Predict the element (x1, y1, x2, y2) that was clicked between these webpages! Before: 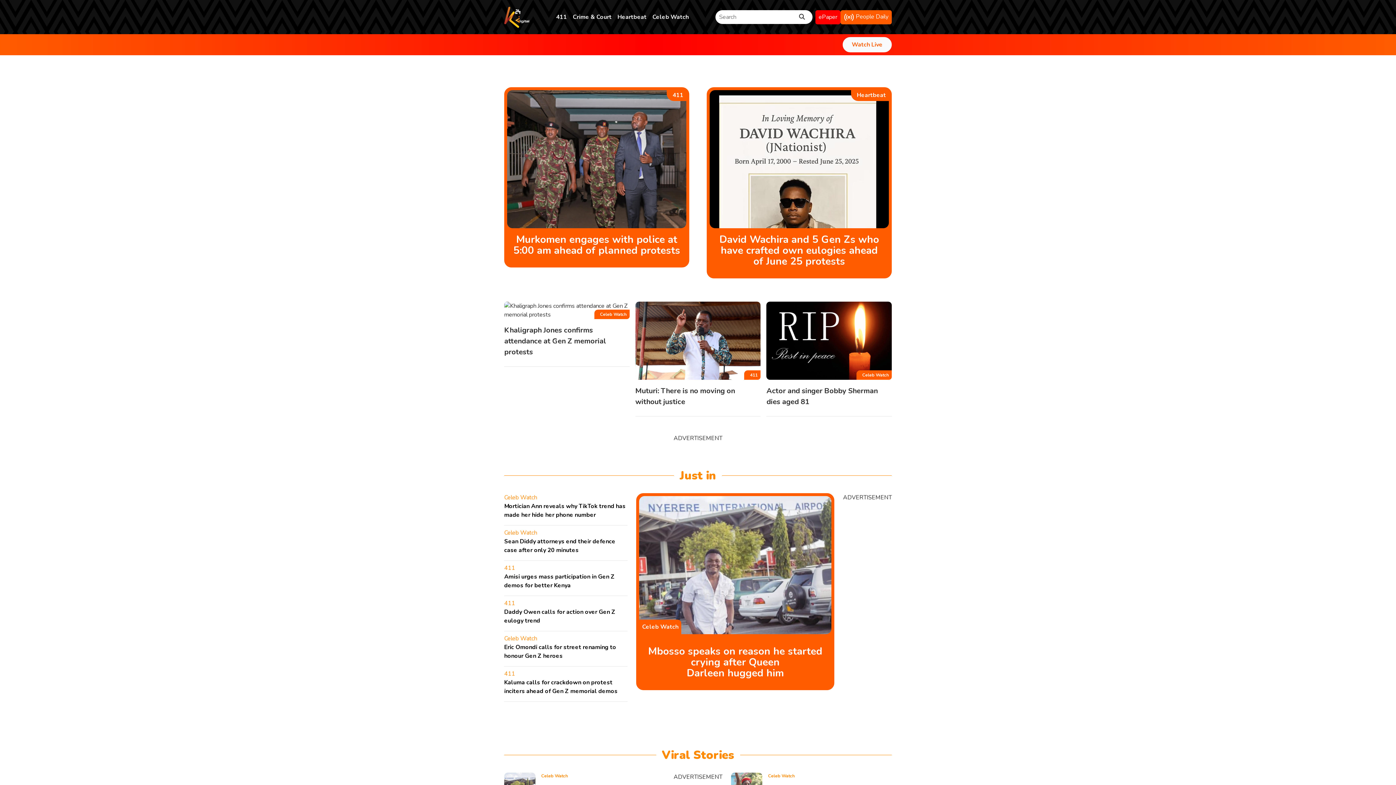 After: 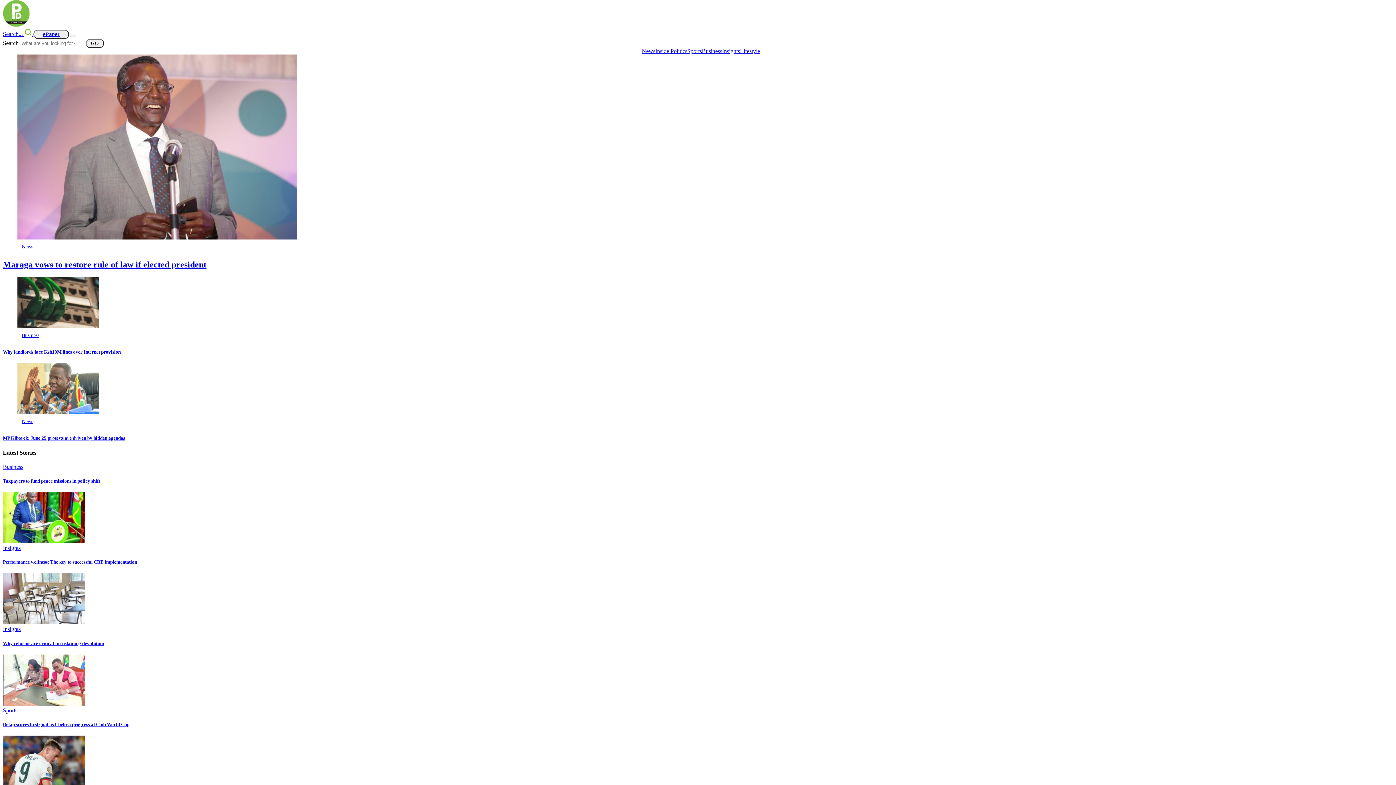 Action: bbox: (840, 10, 892, 24) label:  People Daily